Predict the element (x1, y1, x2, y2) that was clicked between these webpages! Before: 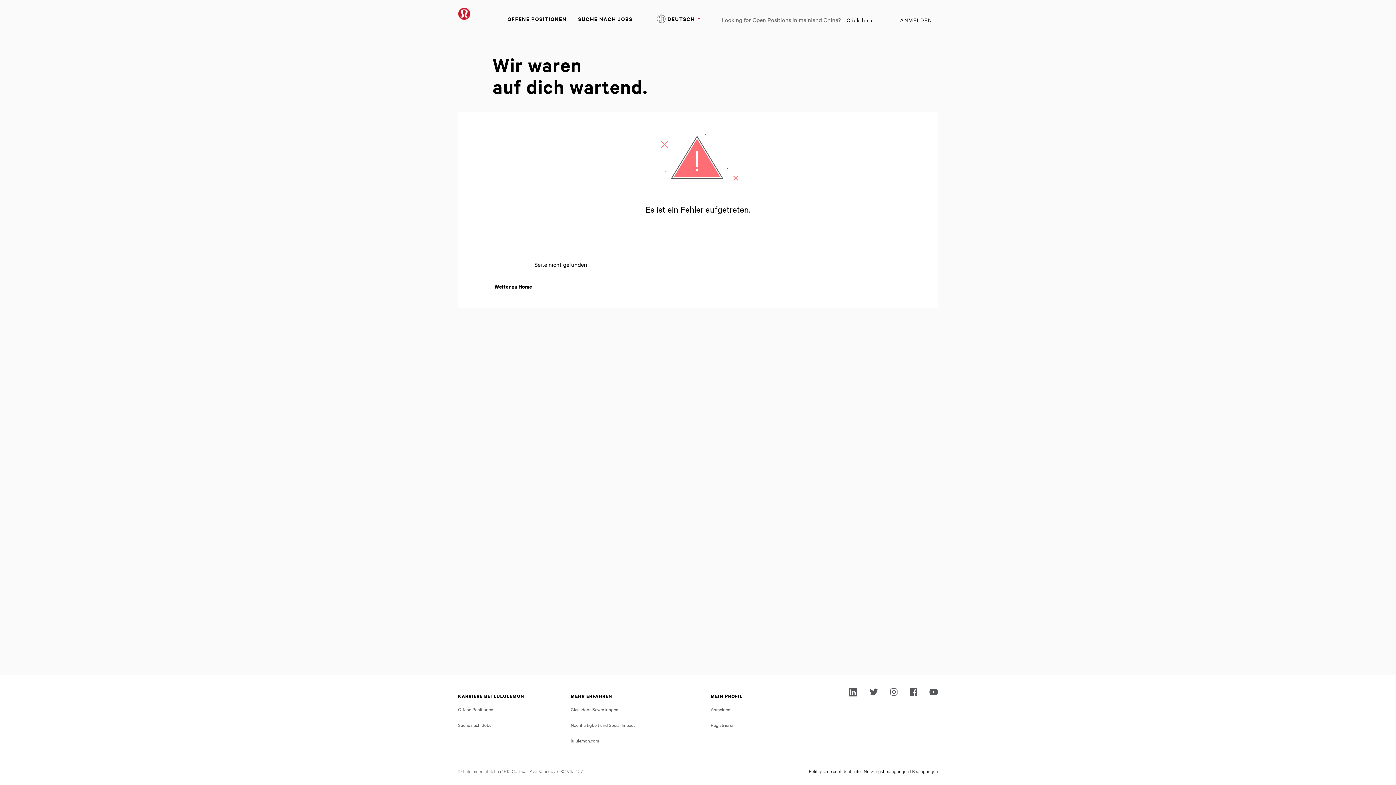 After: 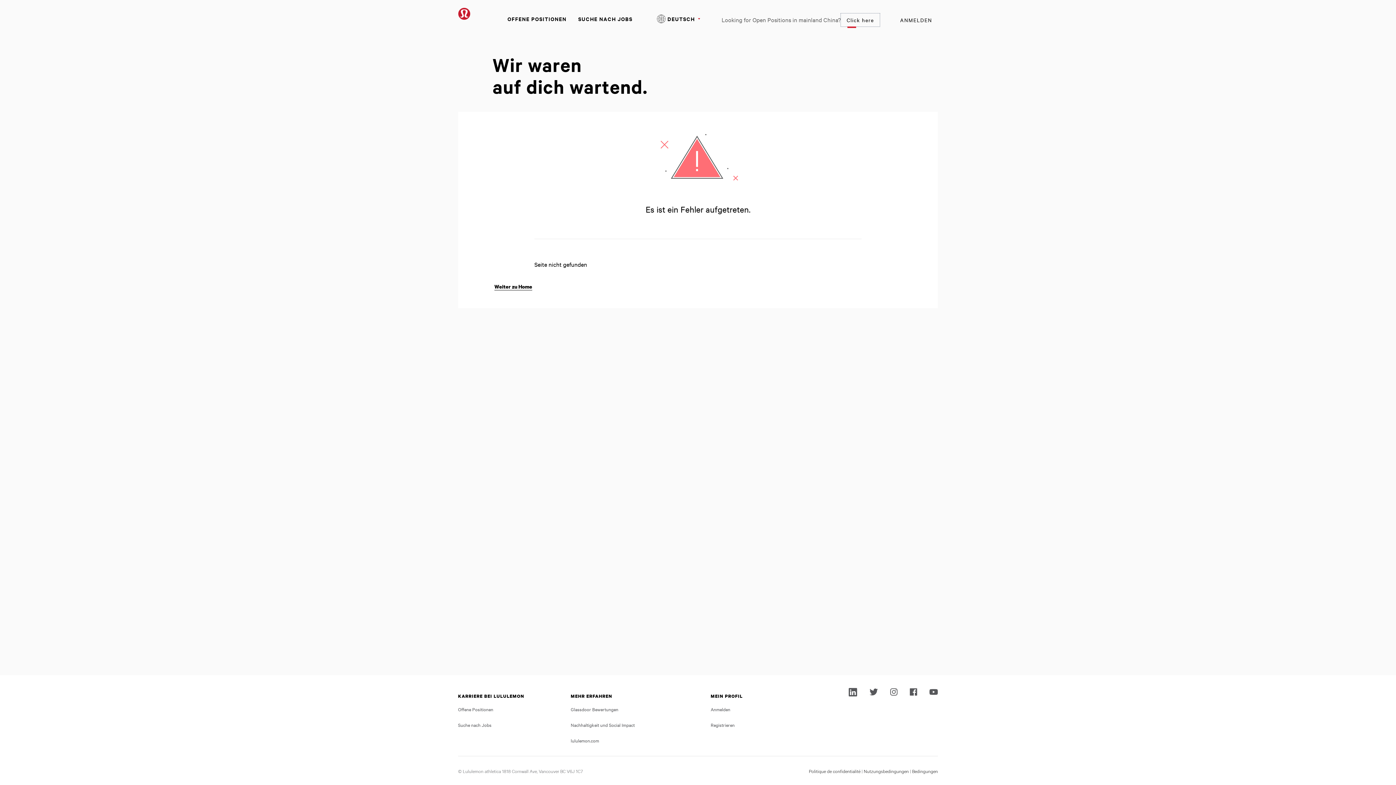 Action: label: Click here bbox: (841, 13, 880, 26)